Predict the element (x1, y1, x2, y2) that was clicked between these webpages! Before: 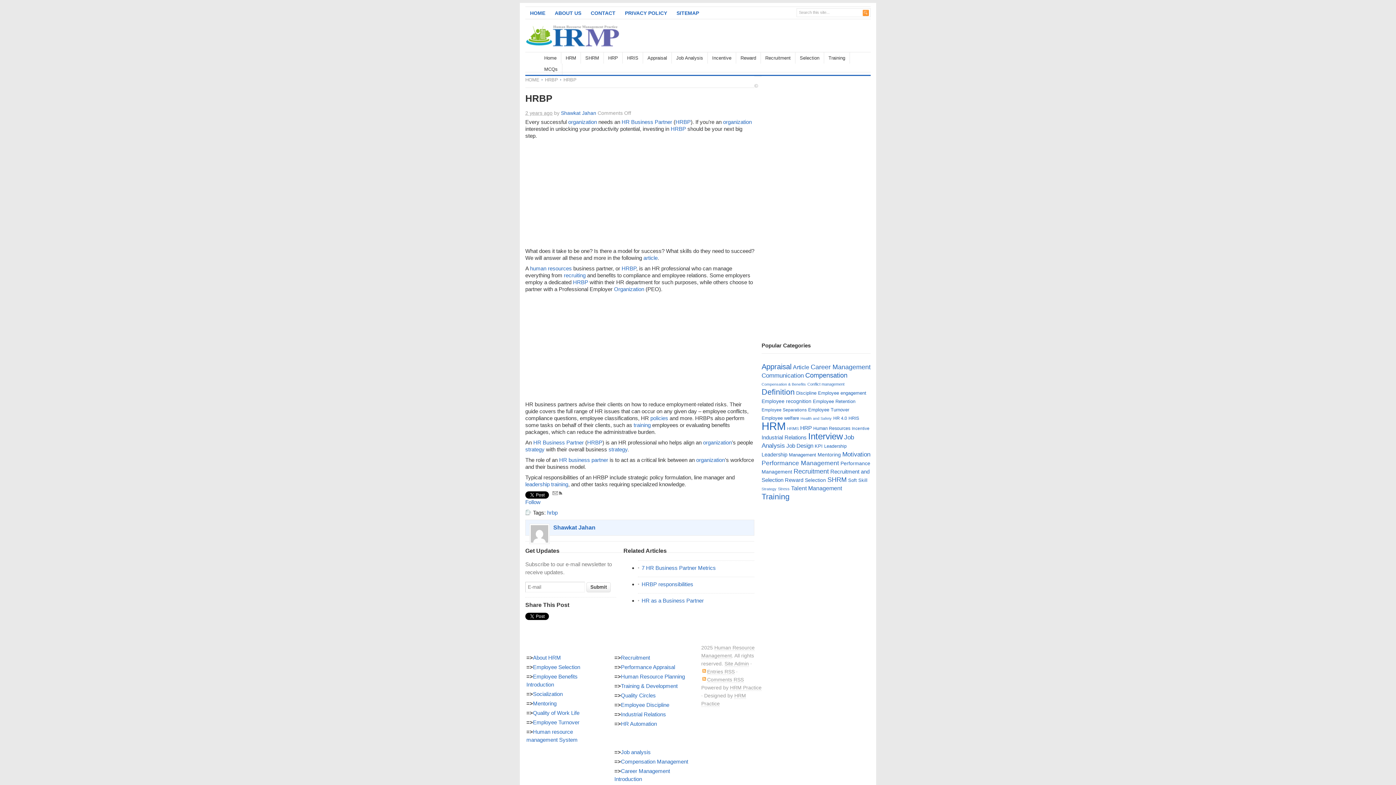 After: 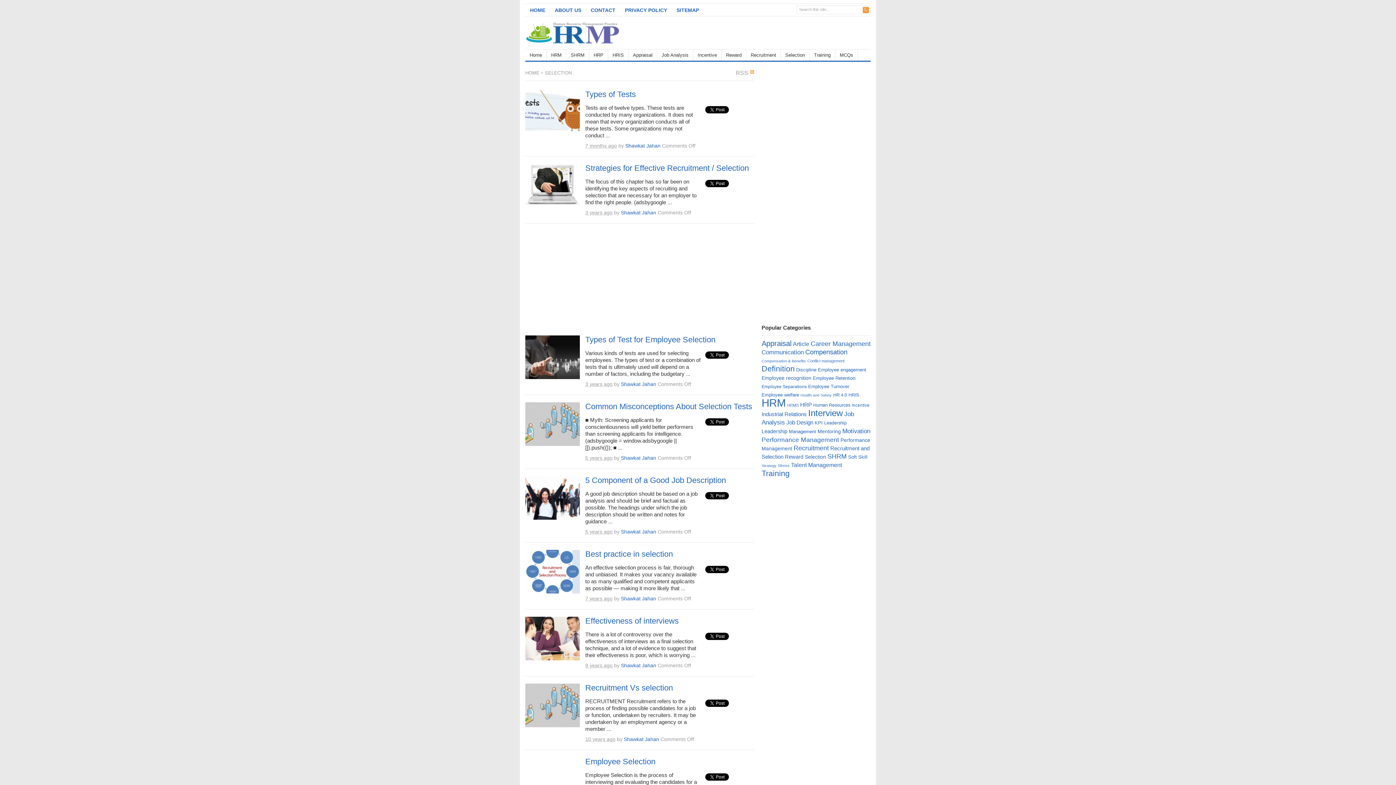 Action: bbox: (805, 477, 826, 483) label: Selection (19 items)